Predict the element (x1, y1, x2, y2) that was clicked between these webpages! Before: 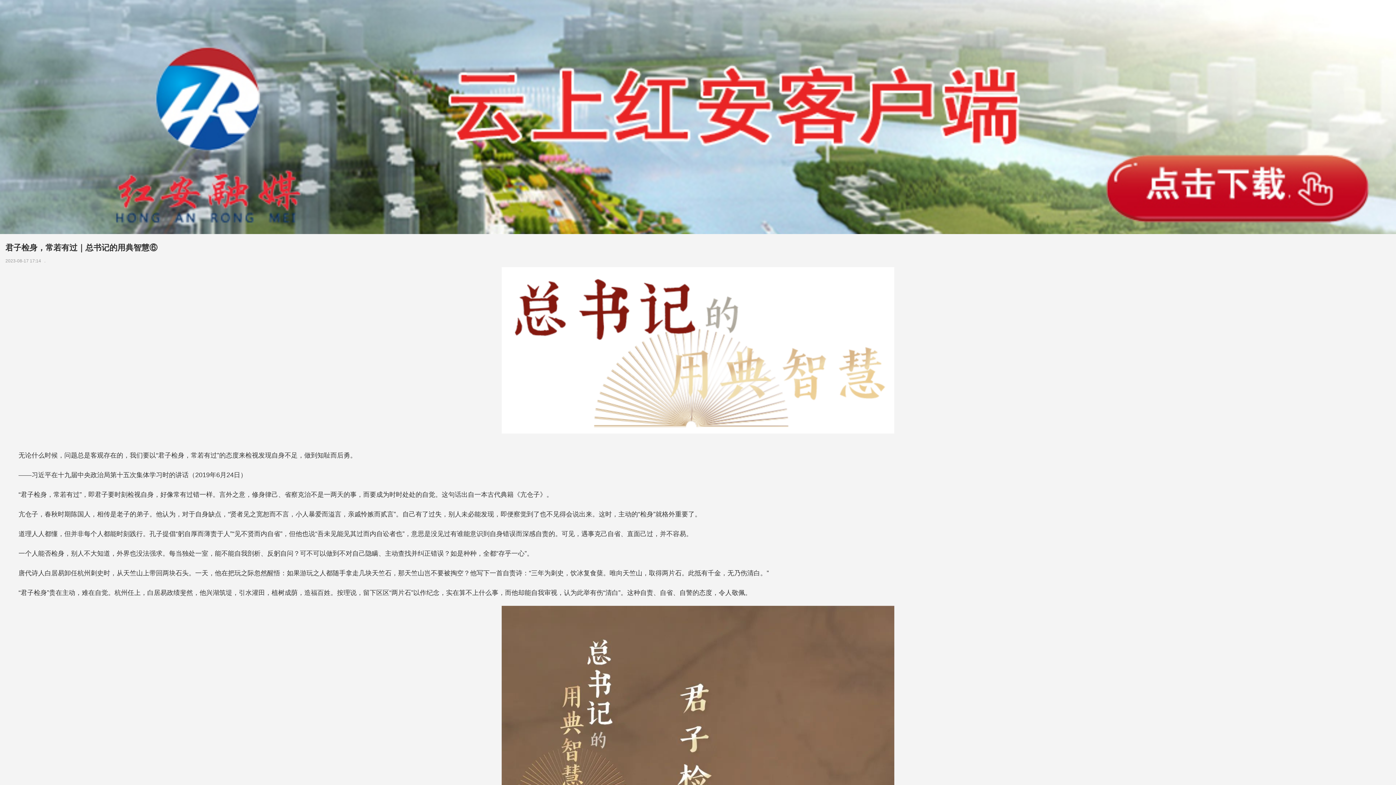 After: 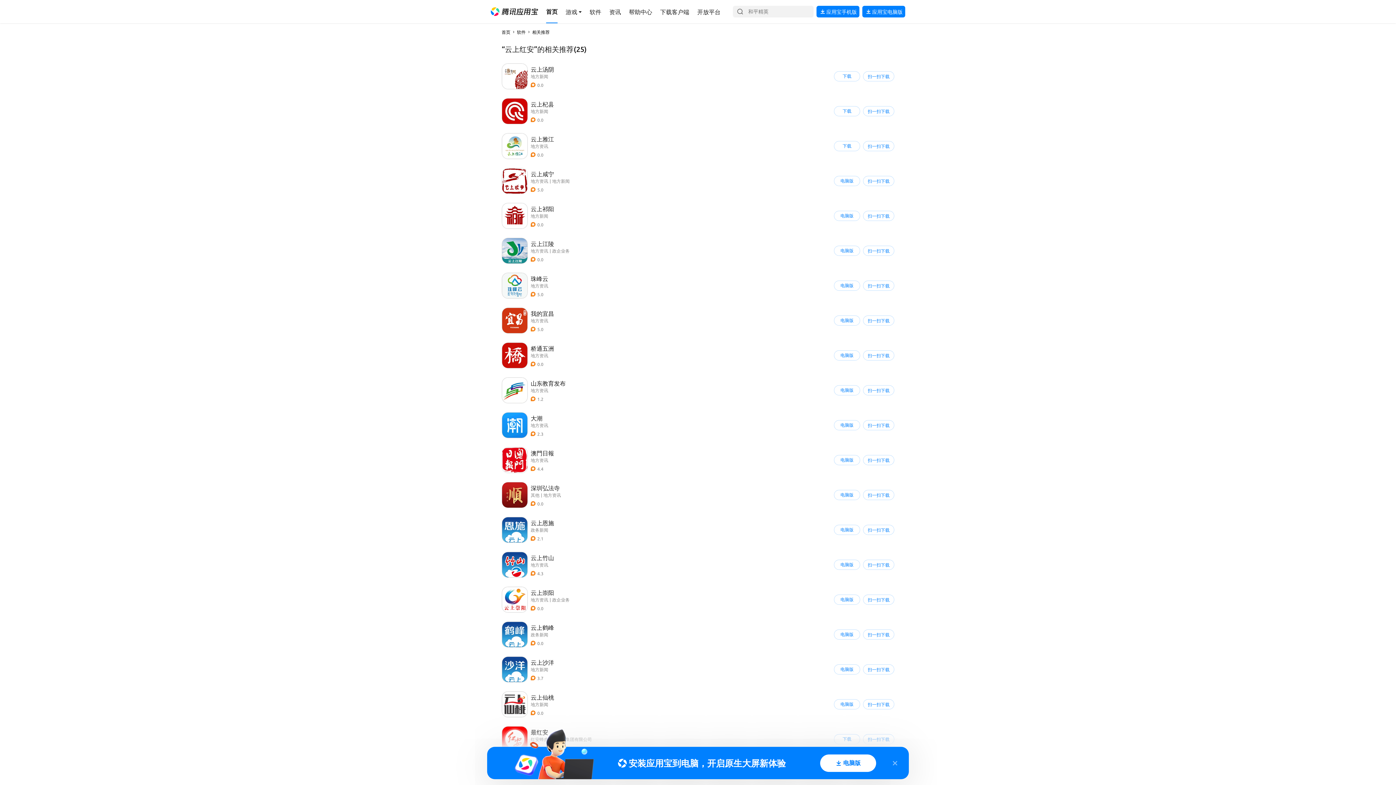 Action: bbox: (0, 230, 1396, 235)